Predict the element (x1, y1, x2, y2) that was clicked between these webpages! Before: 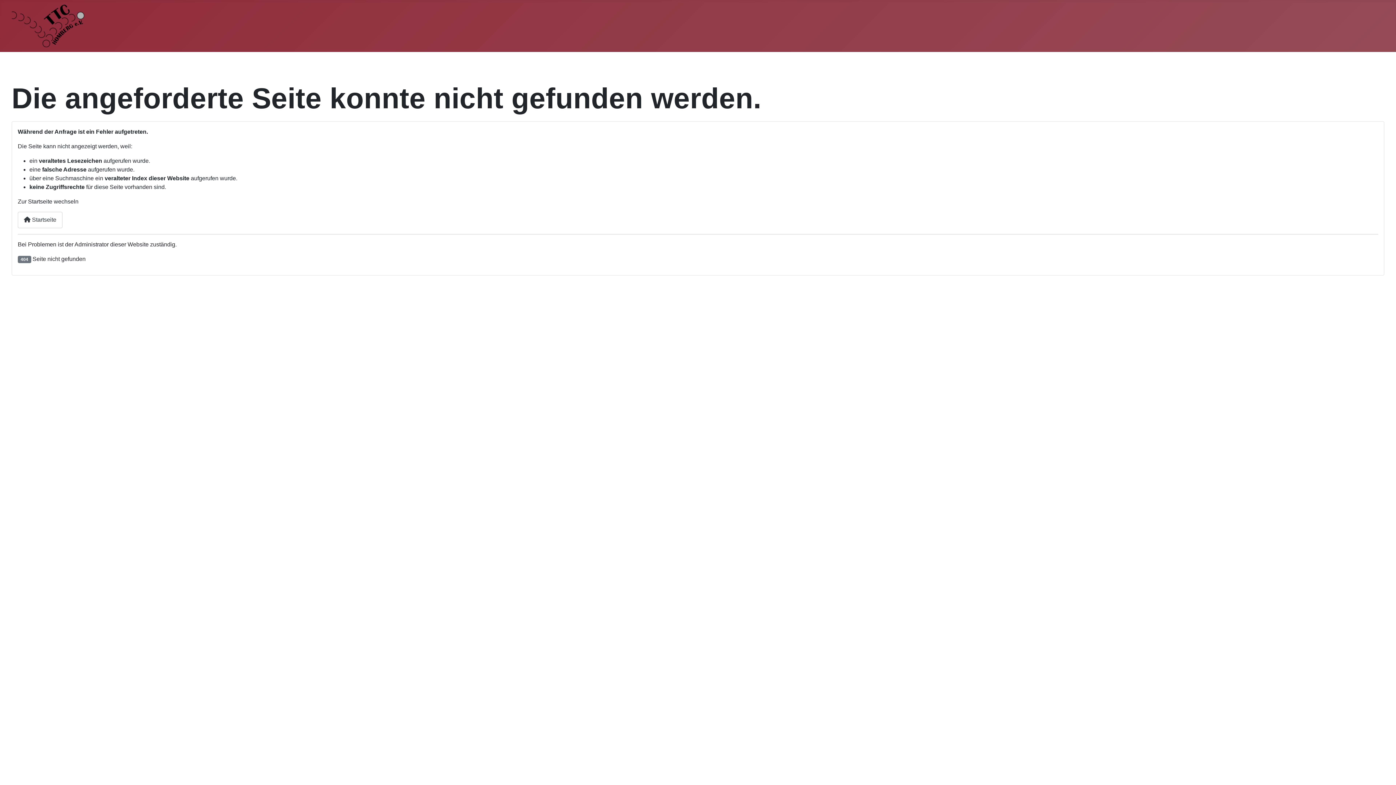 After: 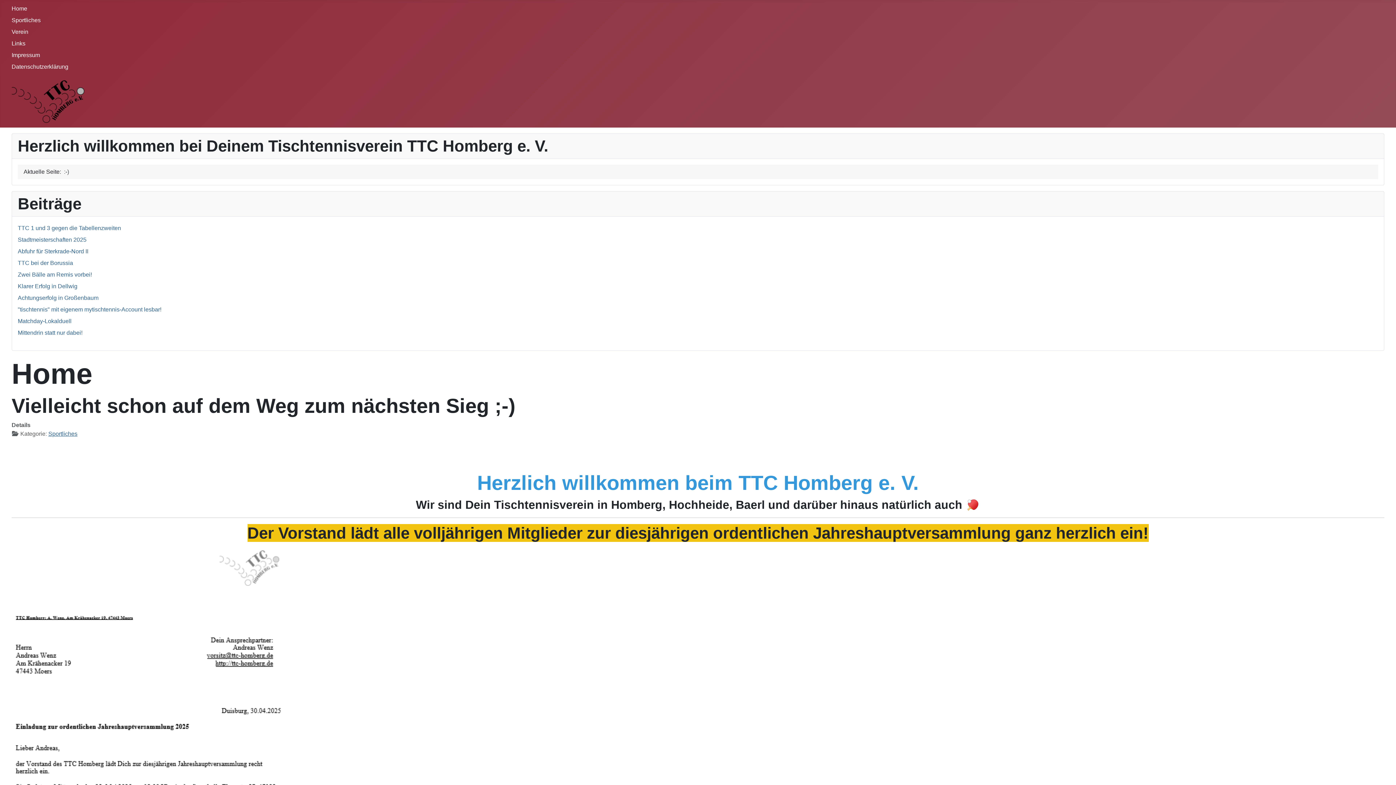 Action: bbox: (17, 211, 62, 228) label:  Startseite